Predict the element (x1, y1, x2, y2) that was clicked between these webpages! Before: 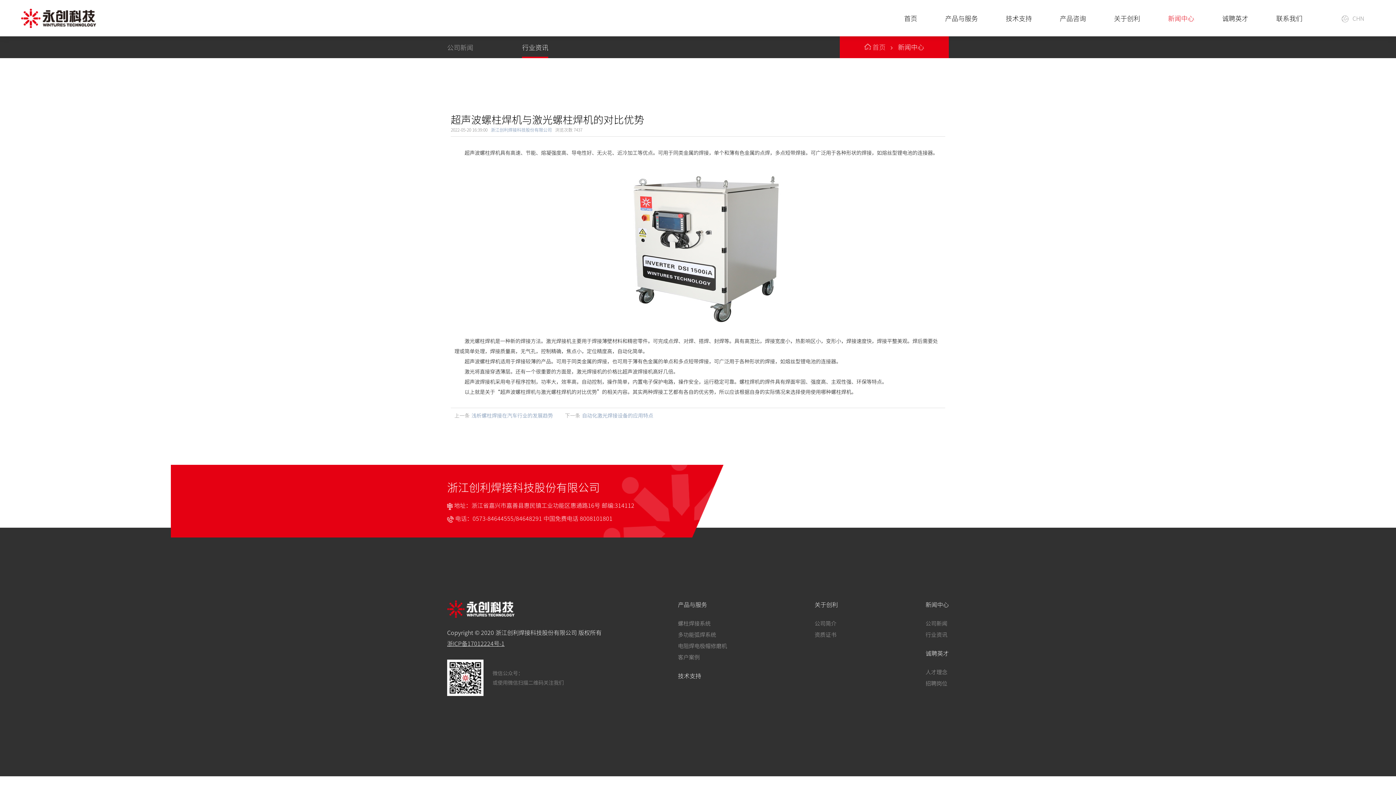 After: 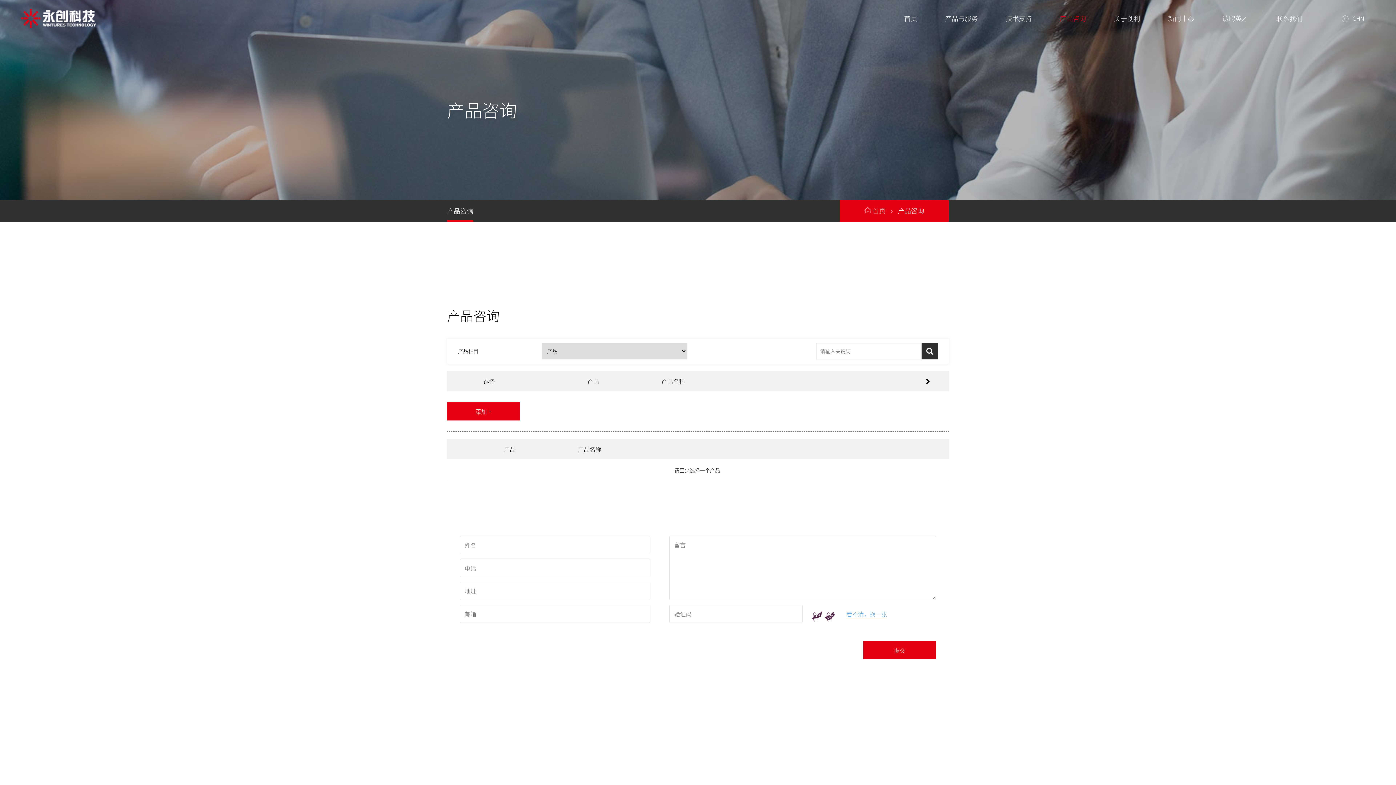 Action: label: 产品咨询 bbox: (1060, 0, 1086, 36)